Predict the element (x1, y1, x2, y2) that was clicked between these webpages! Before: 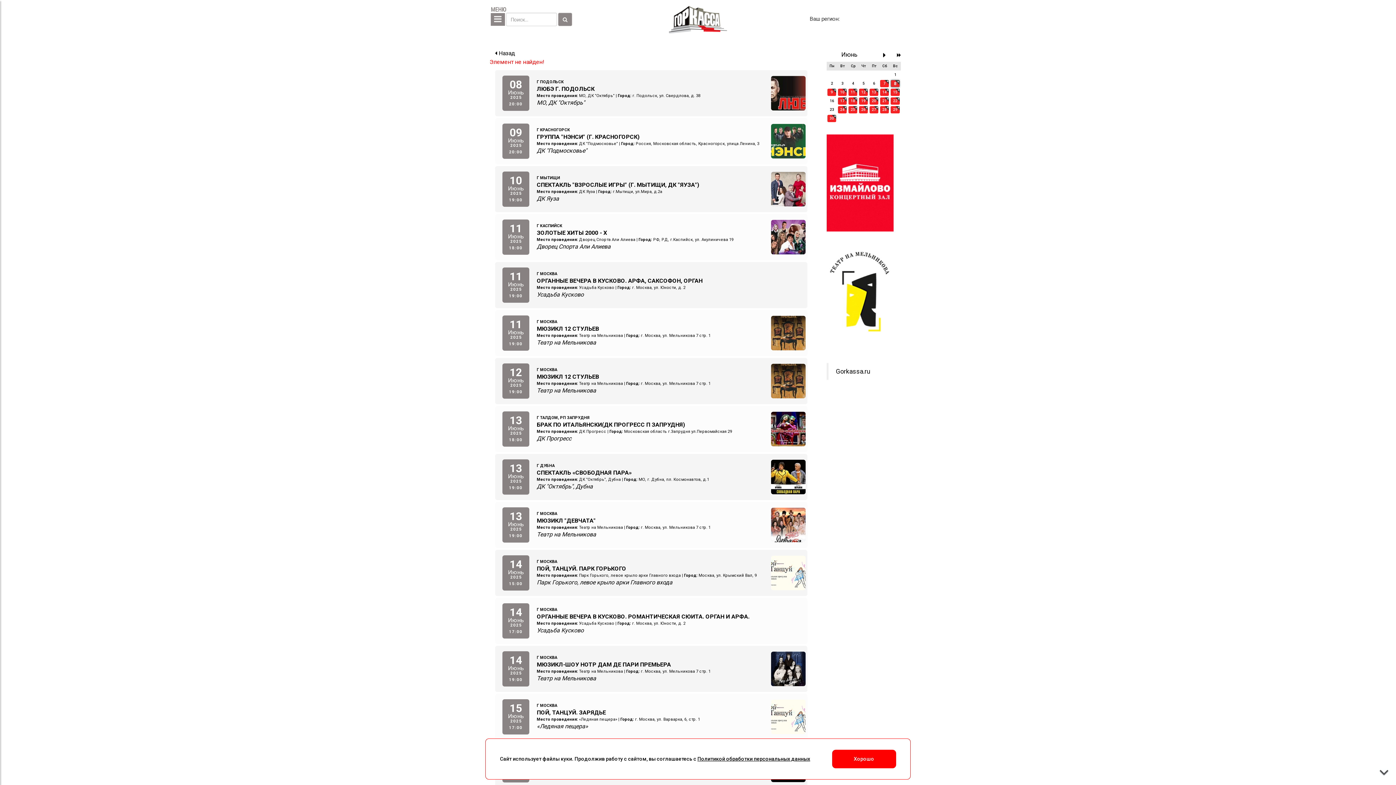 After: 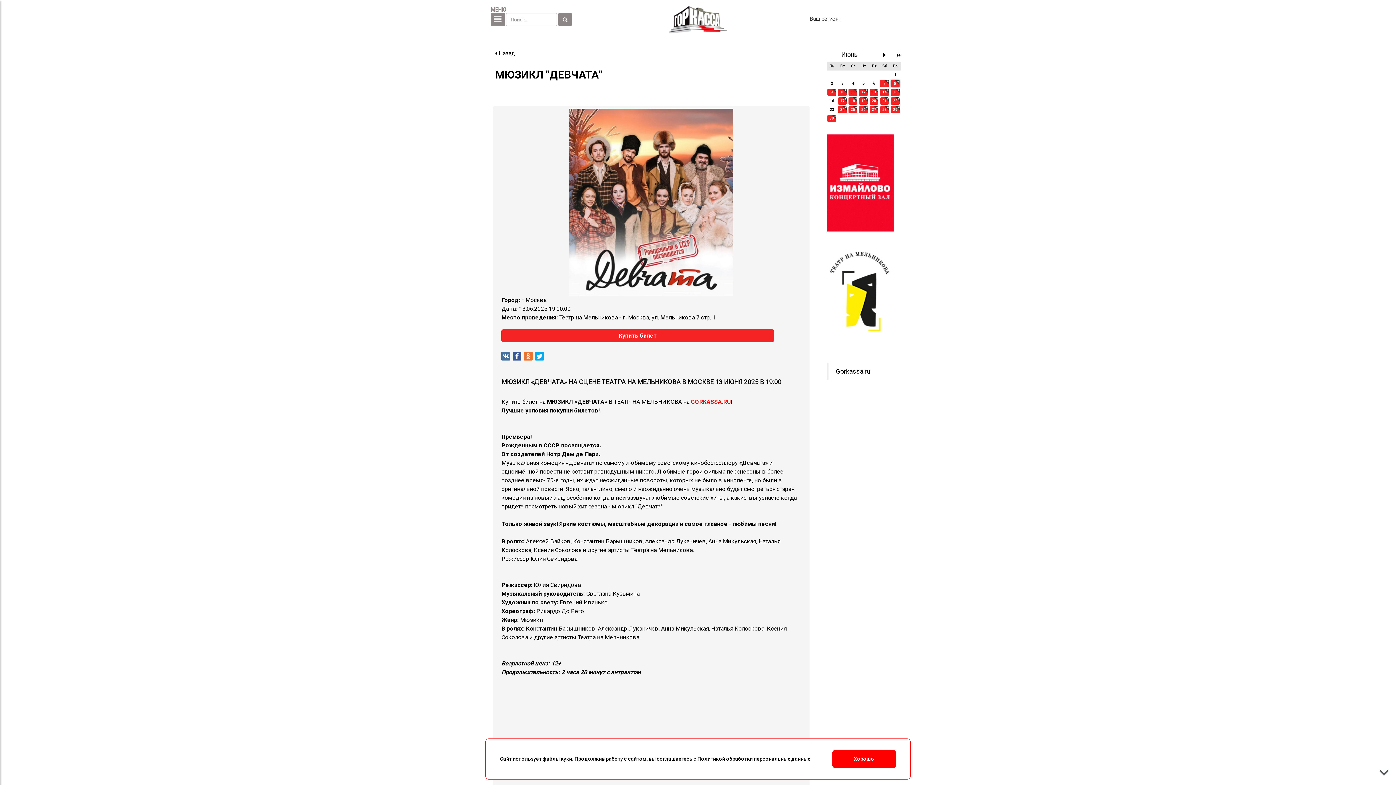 Action: label: 13
Июнь
2025
19:00
Г МОСКВА
МЮЗИКЛ "ДЕВЧАТА"
Место проведения: Театр на Мельникова | Город: г. Москва, ул. Мельникова 7 стр. 1
Театр на Мельникова bbox: (495, 502, 807, 548)